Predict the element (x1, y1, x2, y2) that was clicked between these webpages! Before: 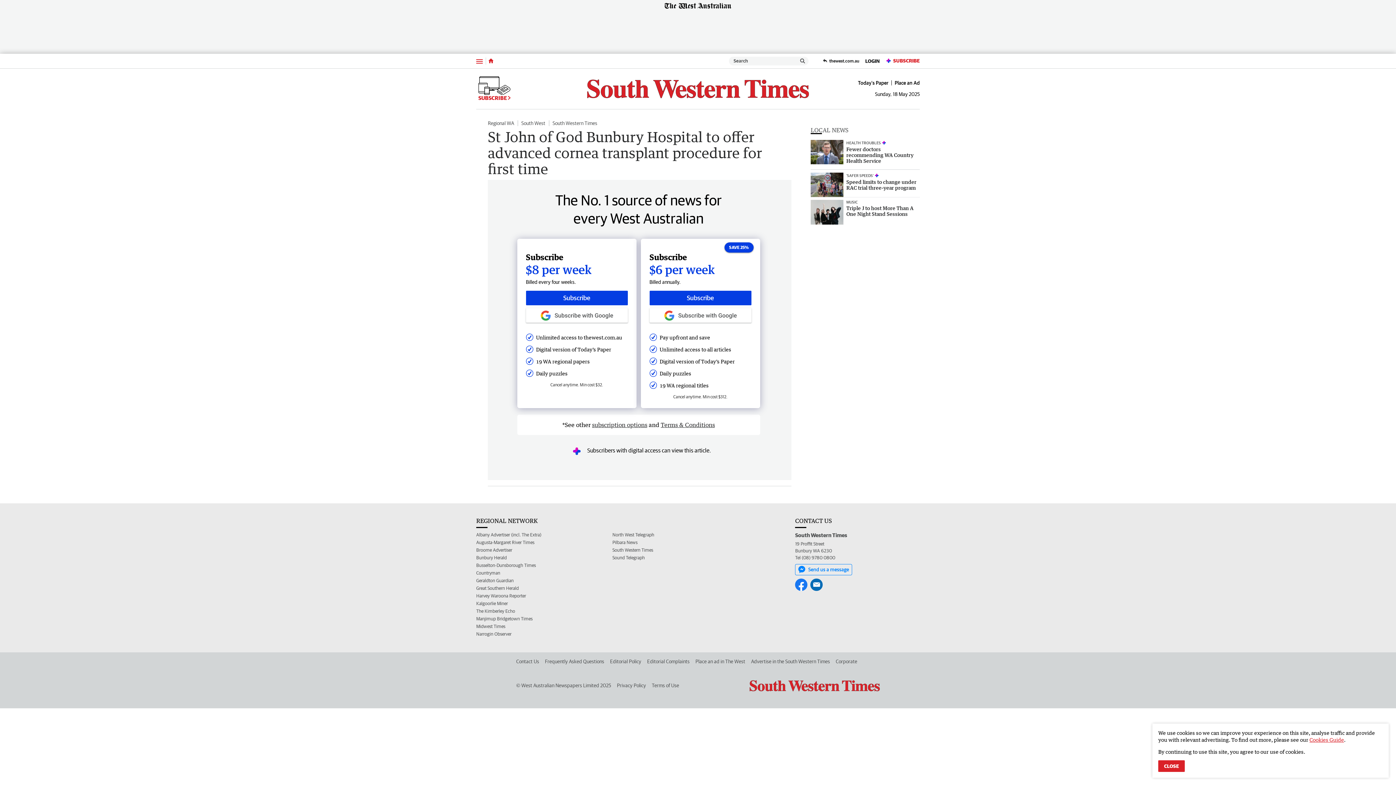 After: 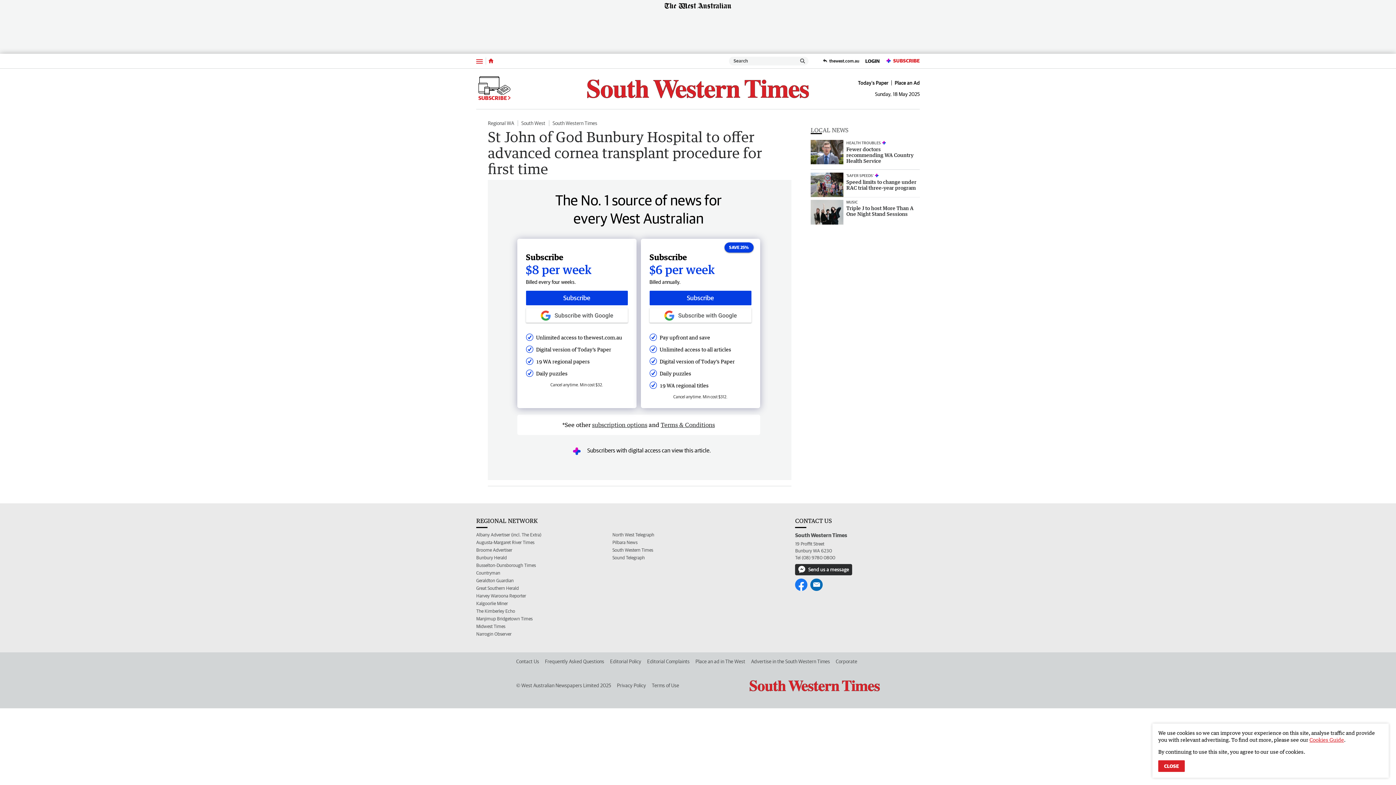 Action: label: Send us a message bbox: (795, 564, 852, 575)